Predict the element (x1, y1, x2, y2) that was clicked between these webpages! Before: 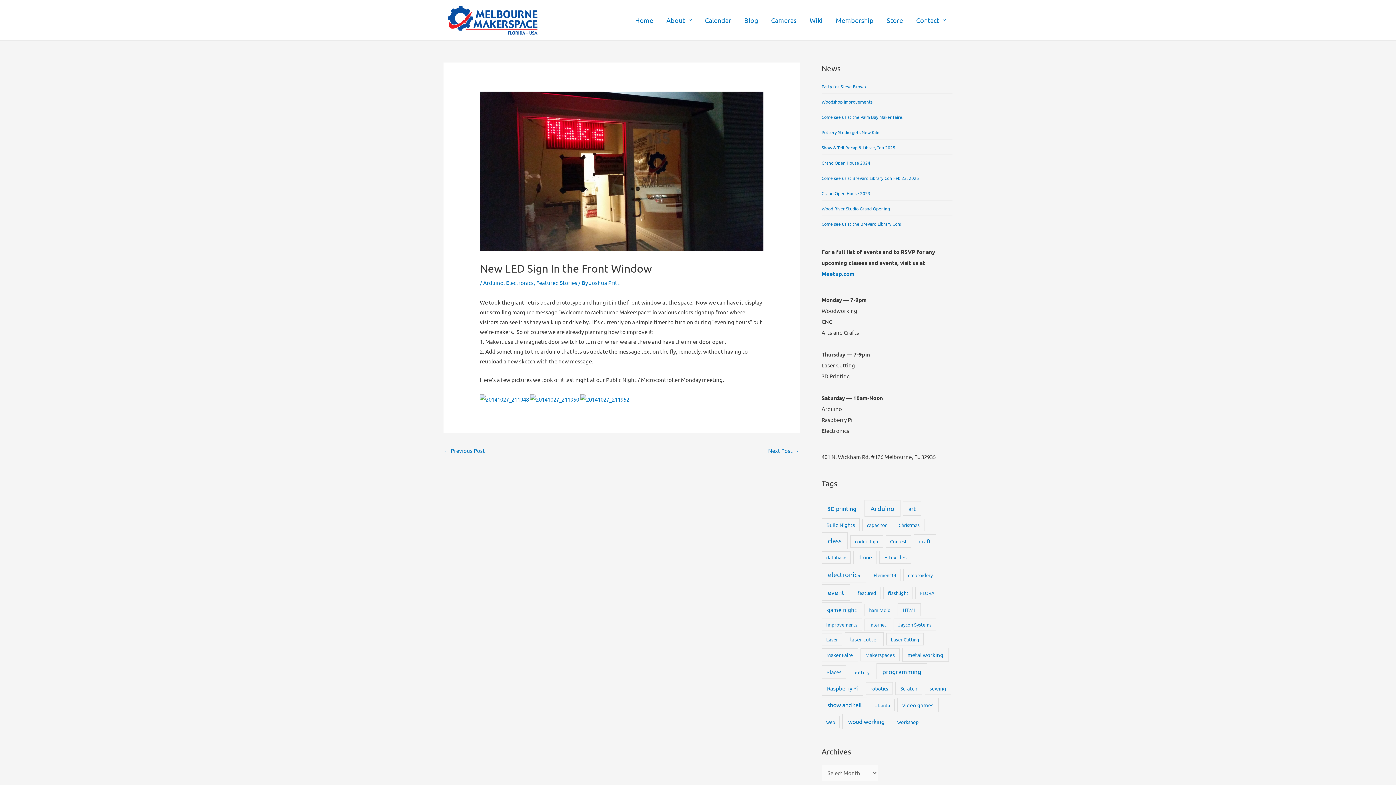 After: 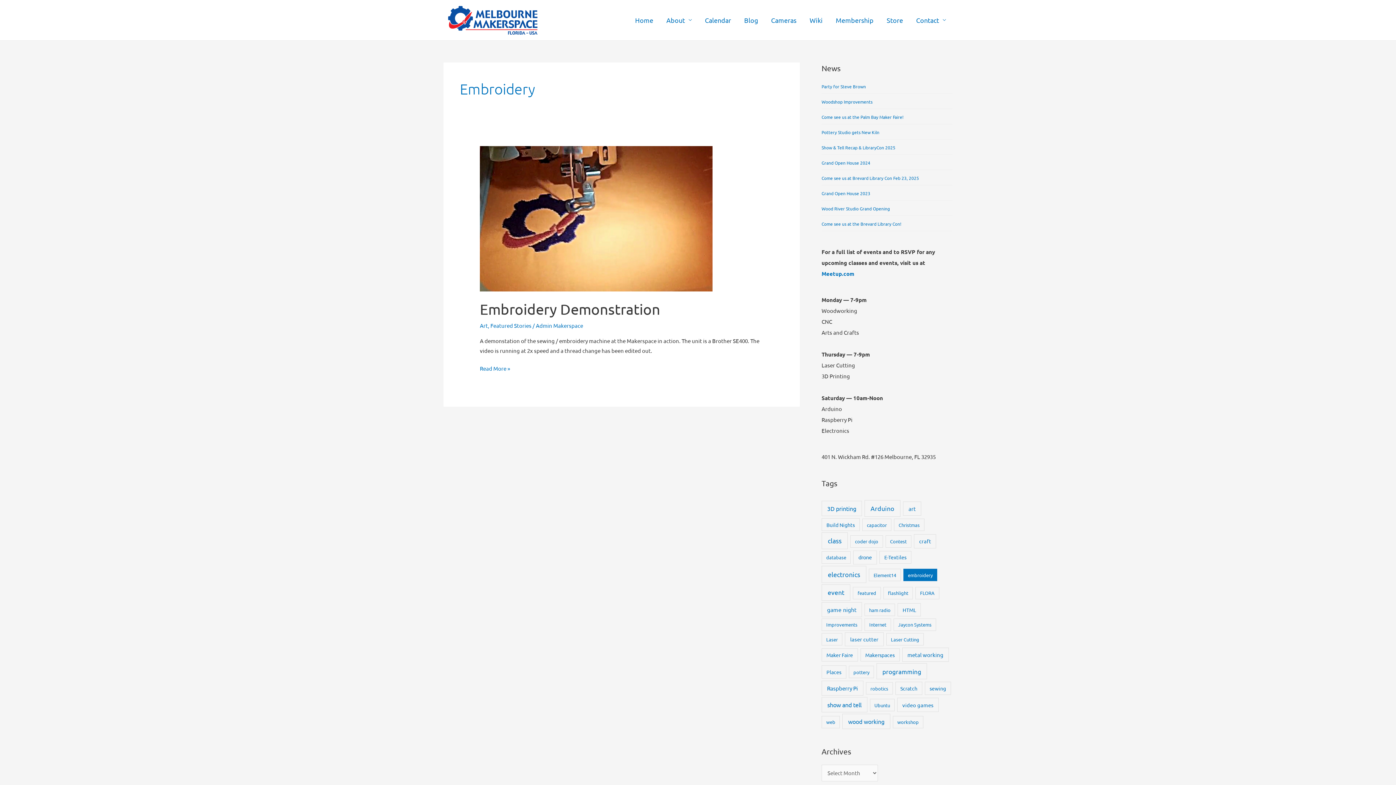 Action: bbox: (903, 569, 937, 581) label: embroidery (1 item)